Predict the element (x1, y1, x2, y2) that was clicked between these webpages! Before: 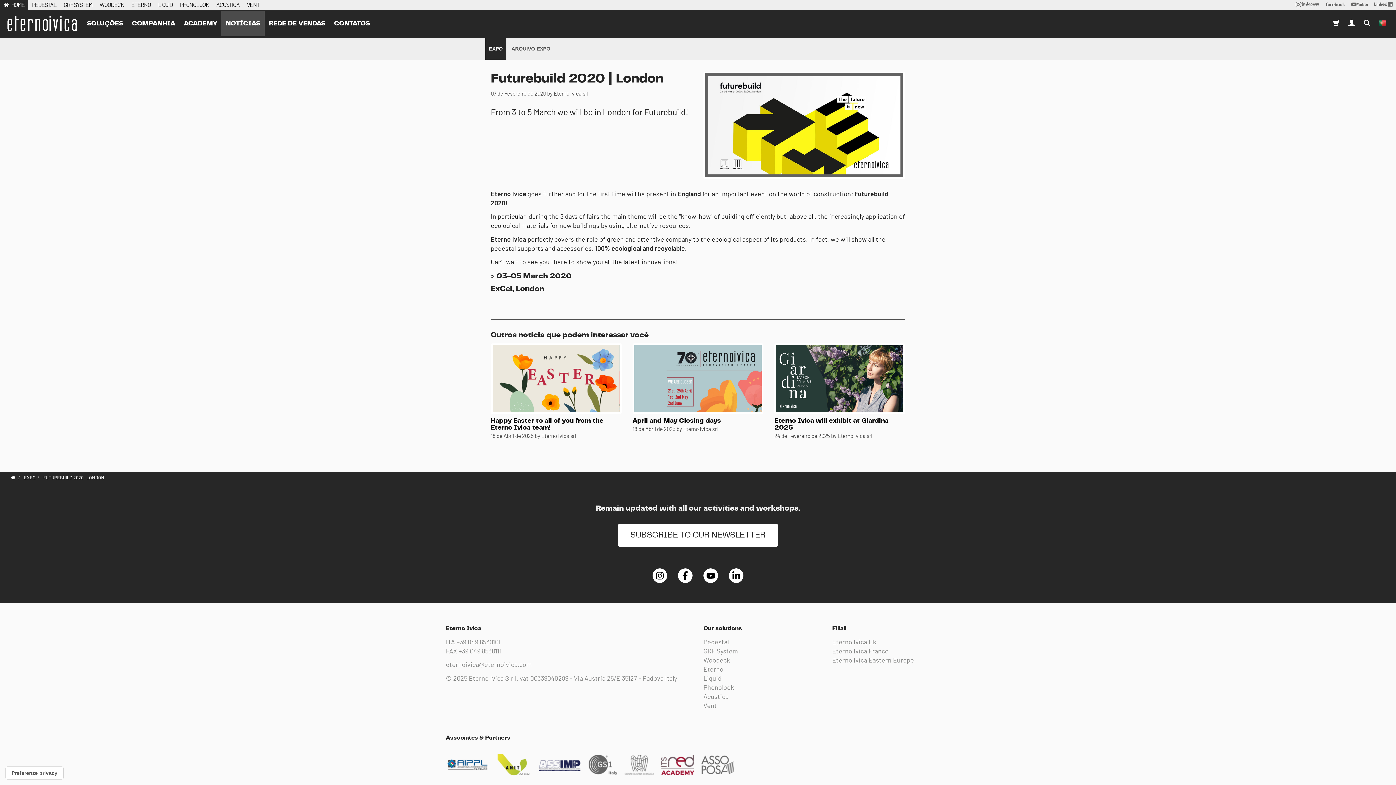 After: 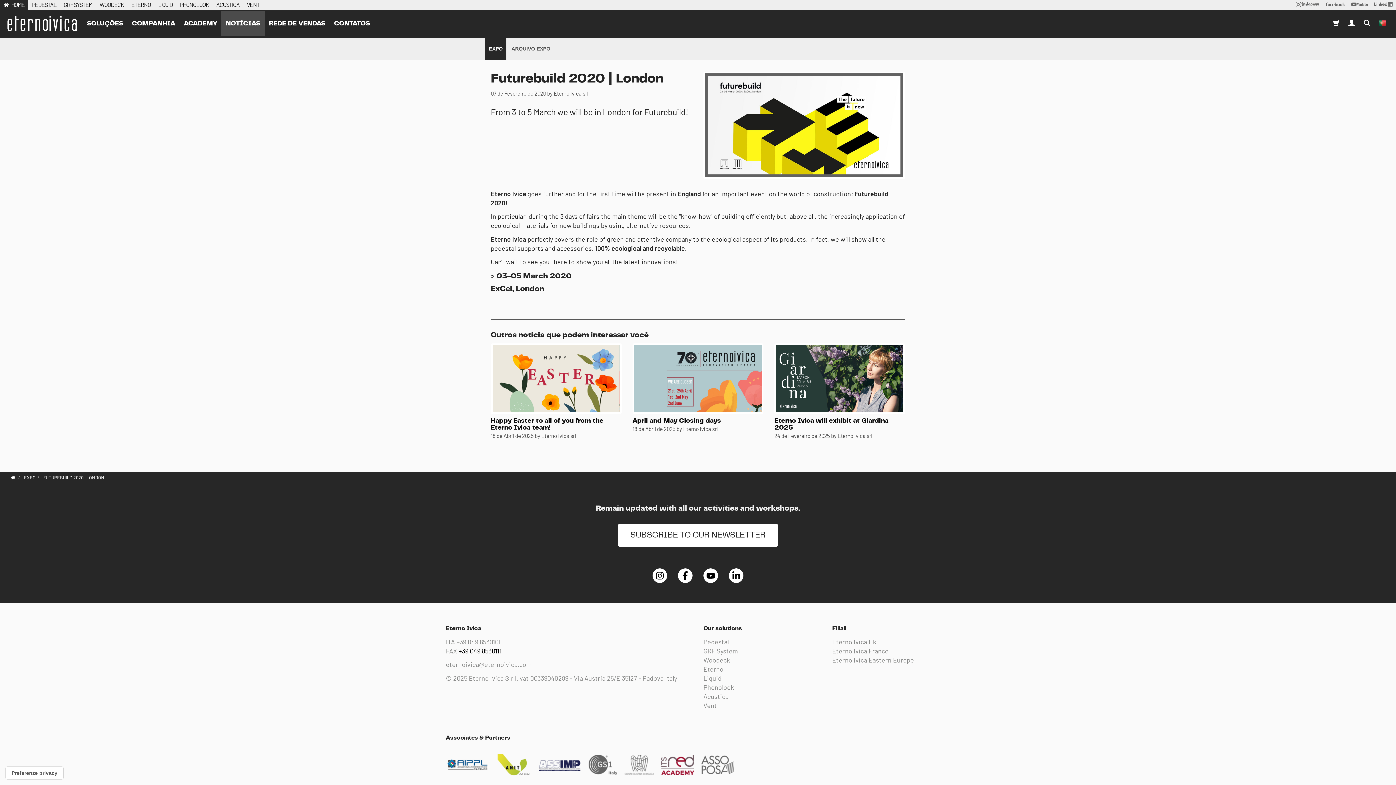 Action: bbox: (458, 648, 501, 655) label: +39 049 8530111